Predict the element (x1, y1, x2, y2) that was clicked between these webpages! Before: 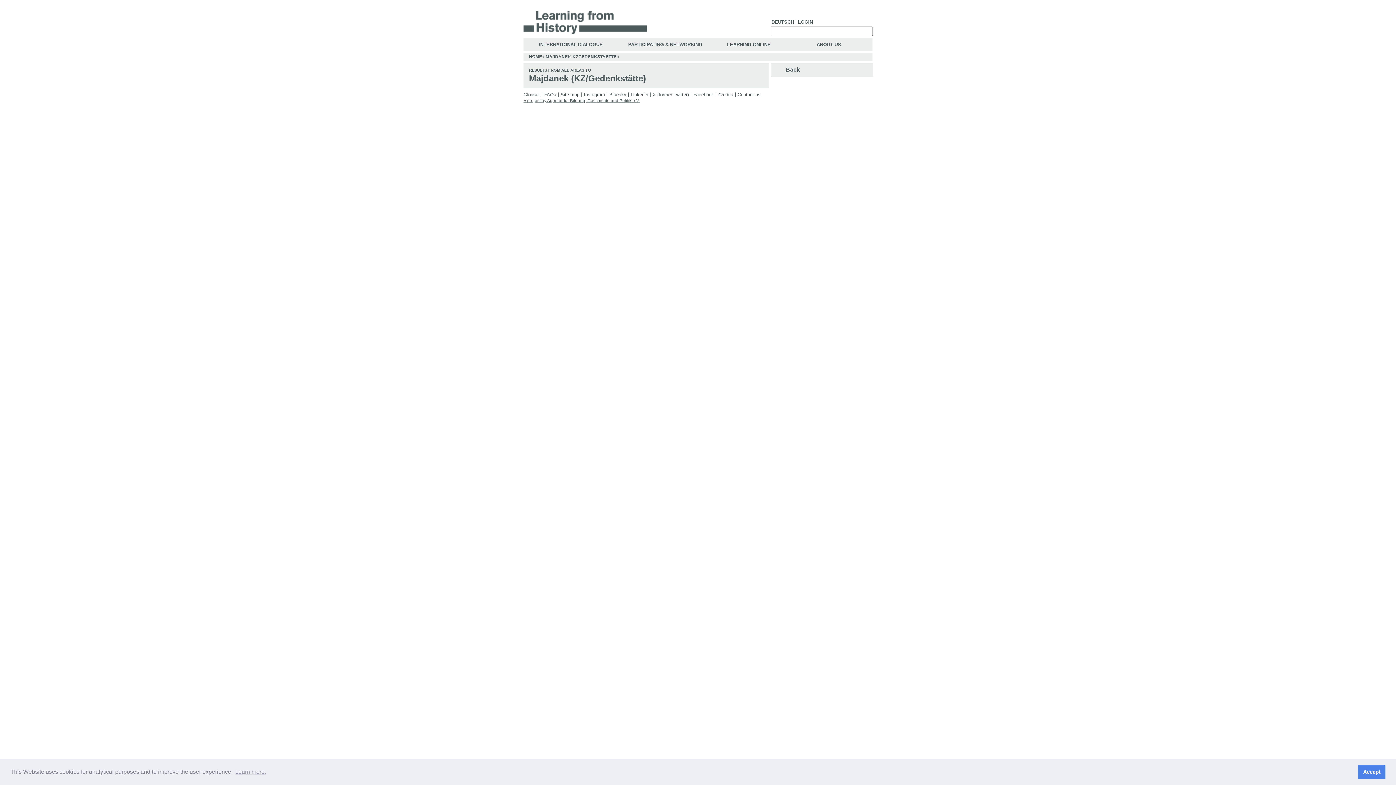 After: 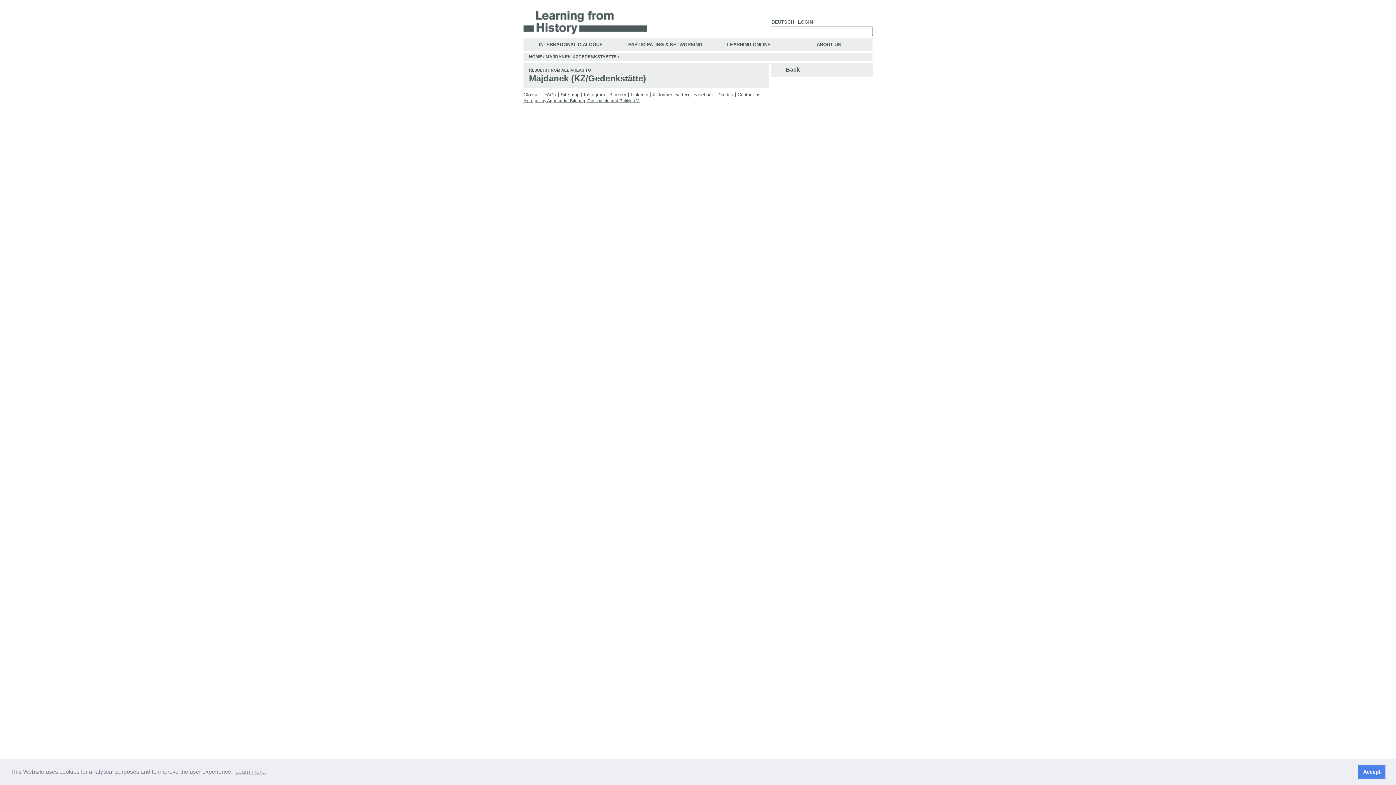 Action: bbox: (630, 92, 648, 97) label: Linkedin